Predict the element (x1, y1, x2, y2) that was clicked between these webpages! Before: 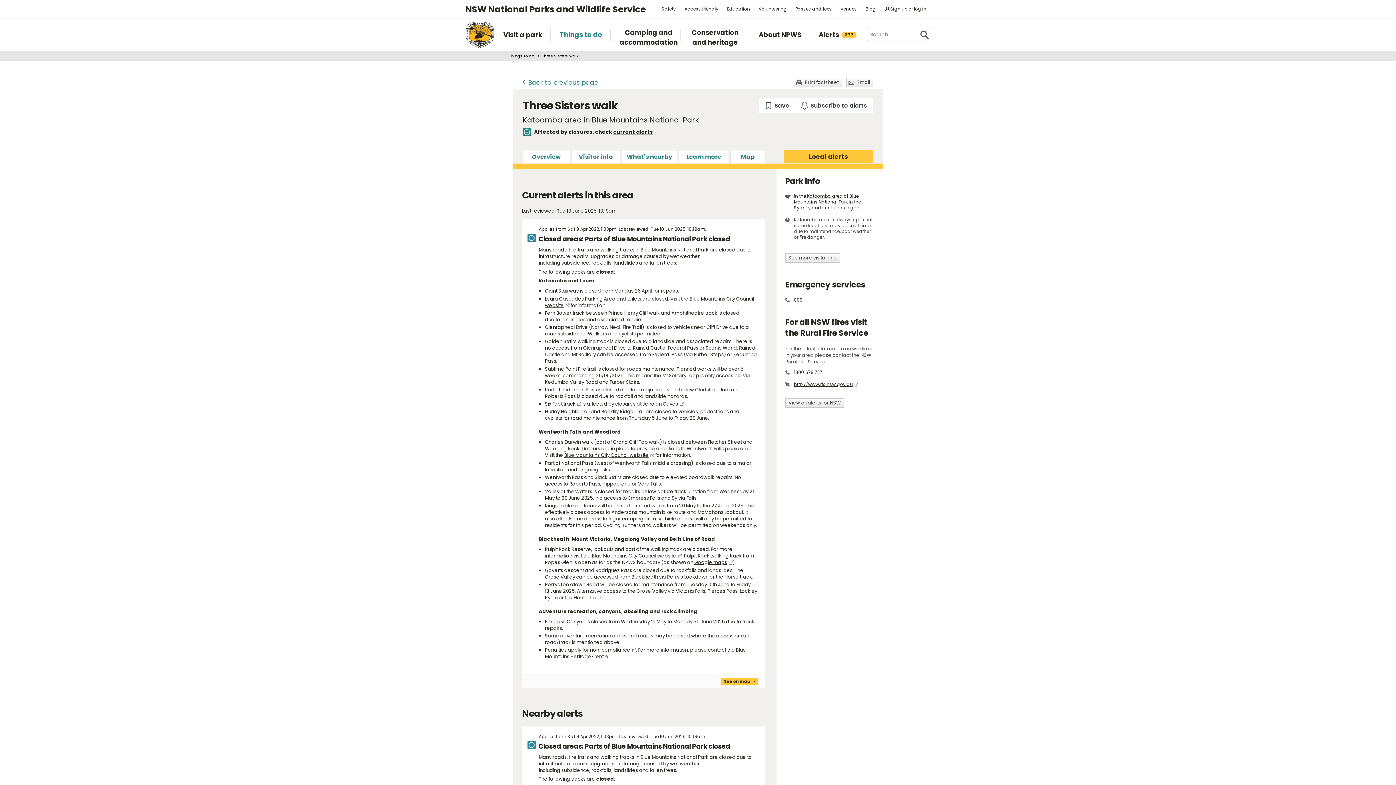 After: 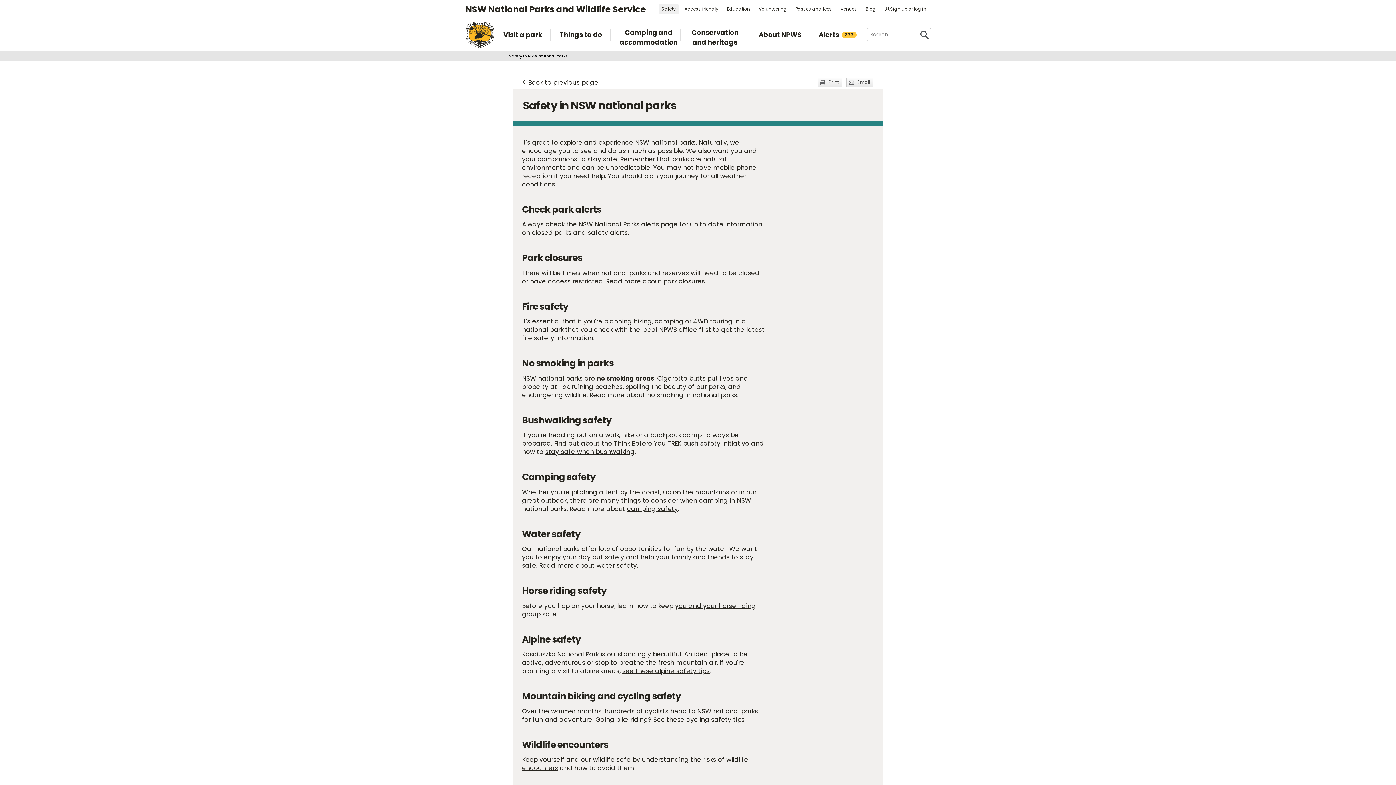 Action: bbox: (658, 4, 678, 13) label: Safety